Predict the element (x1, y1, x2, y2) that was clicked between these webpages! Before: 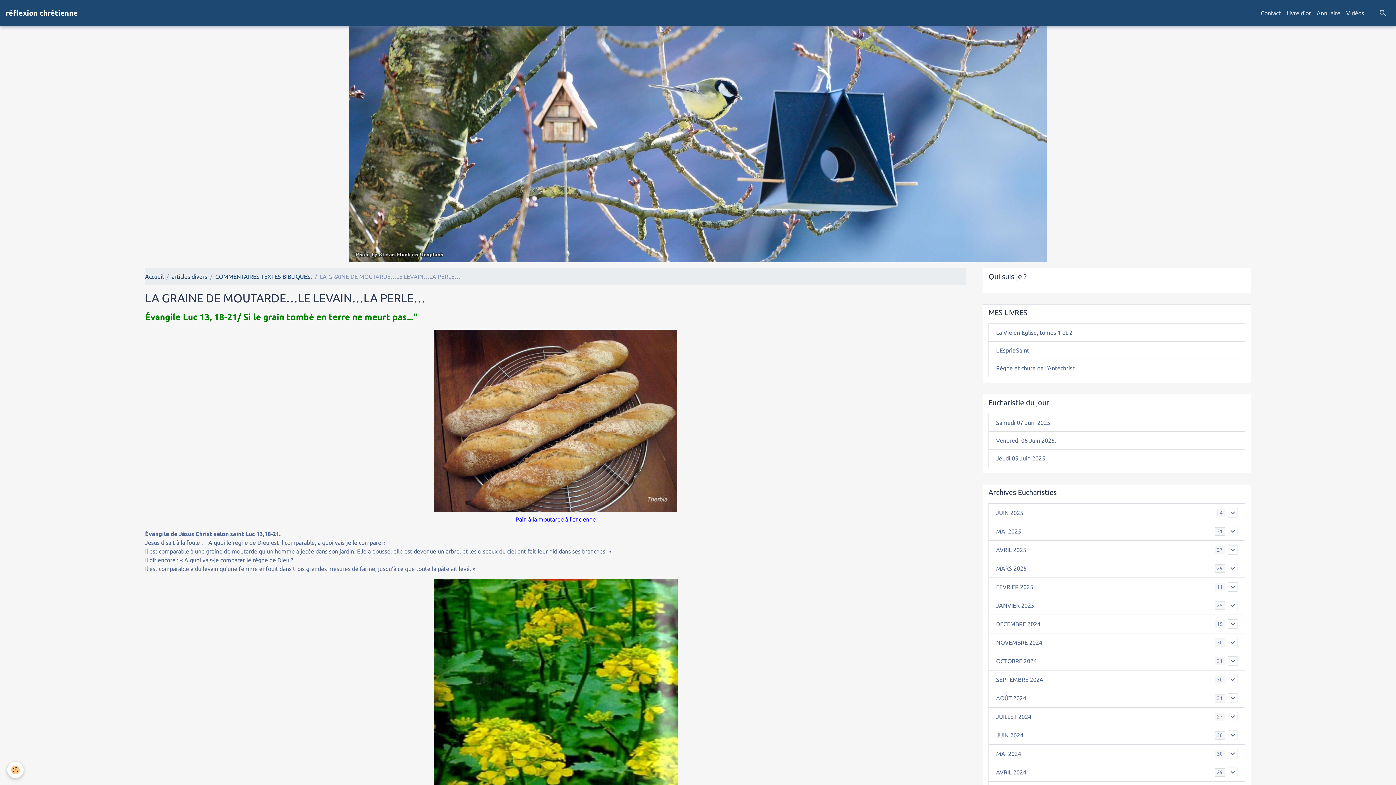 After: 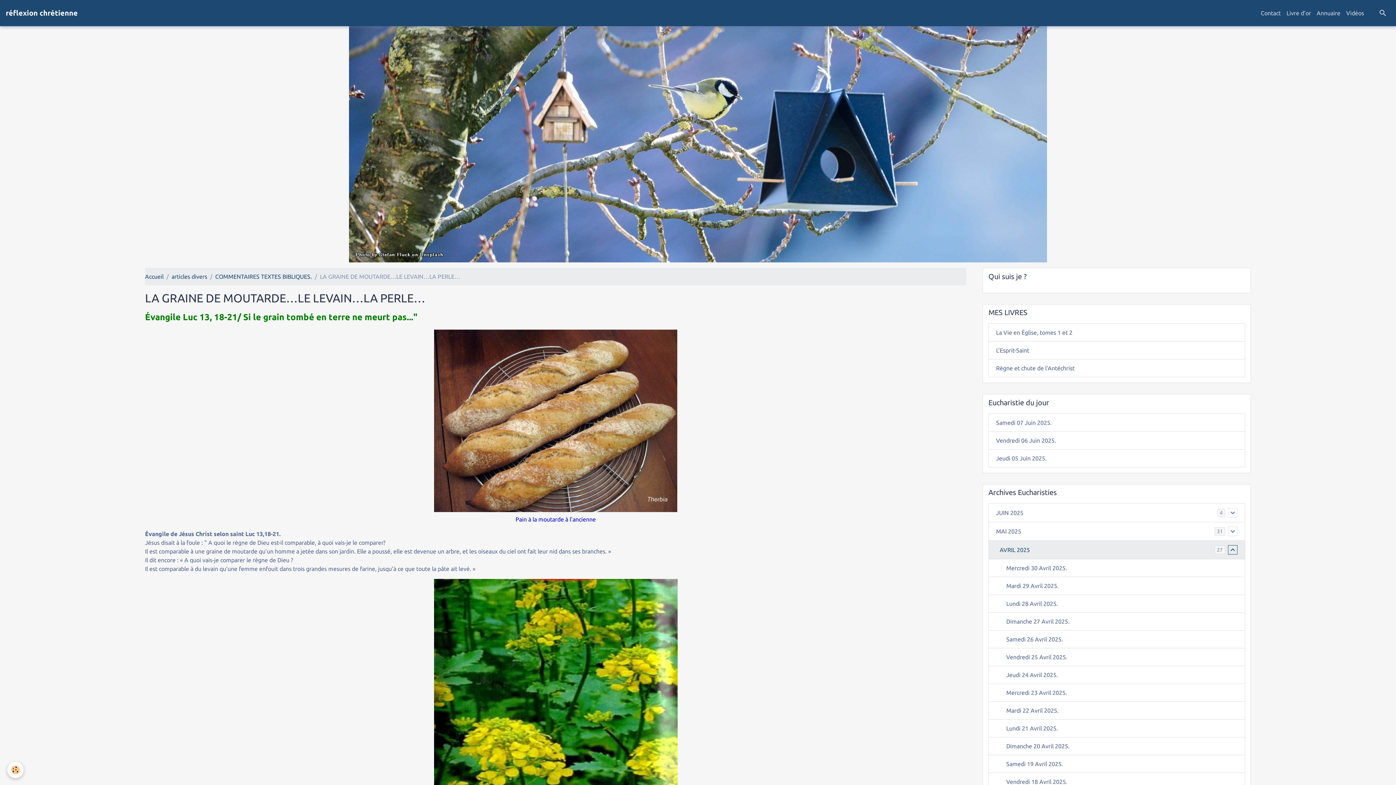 Action: bbox: (1228, 545, 1237, 554)